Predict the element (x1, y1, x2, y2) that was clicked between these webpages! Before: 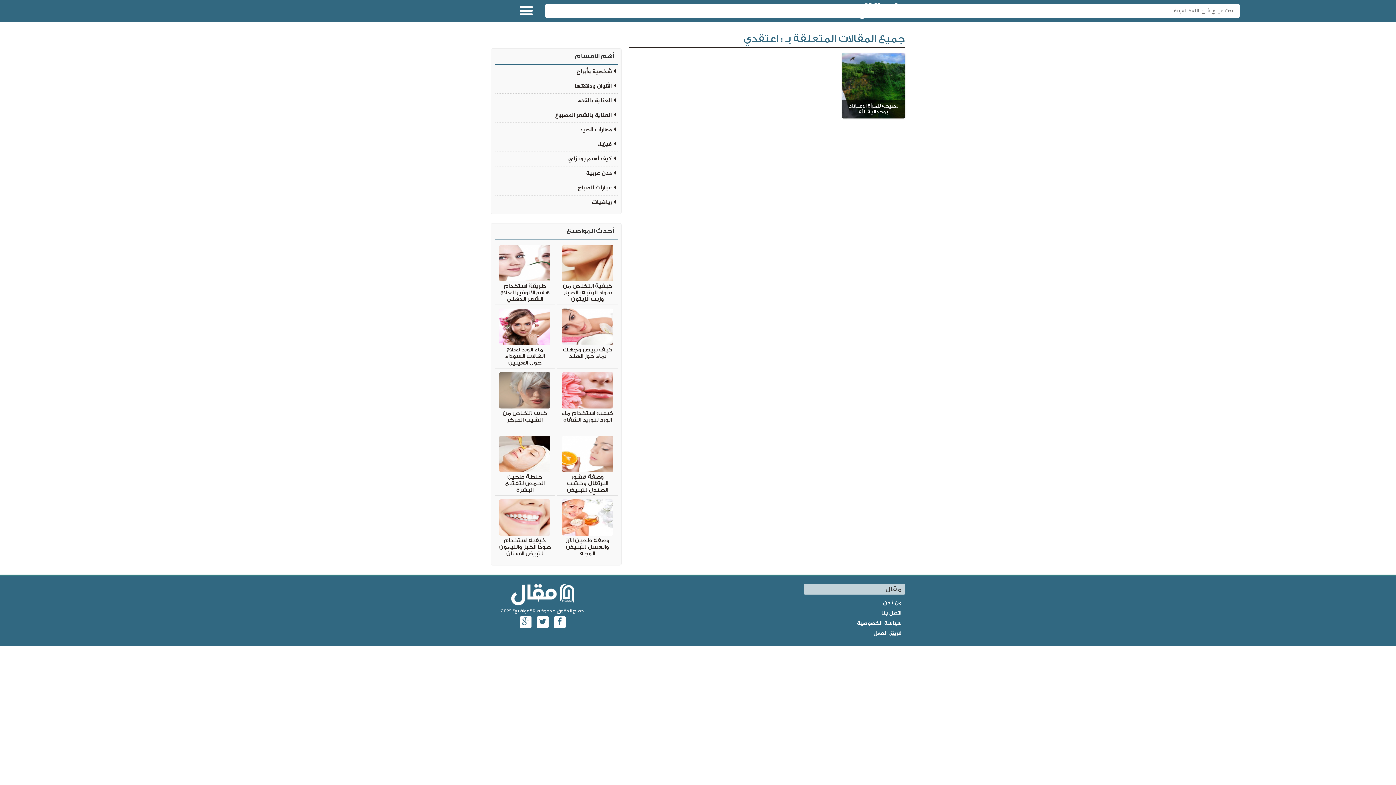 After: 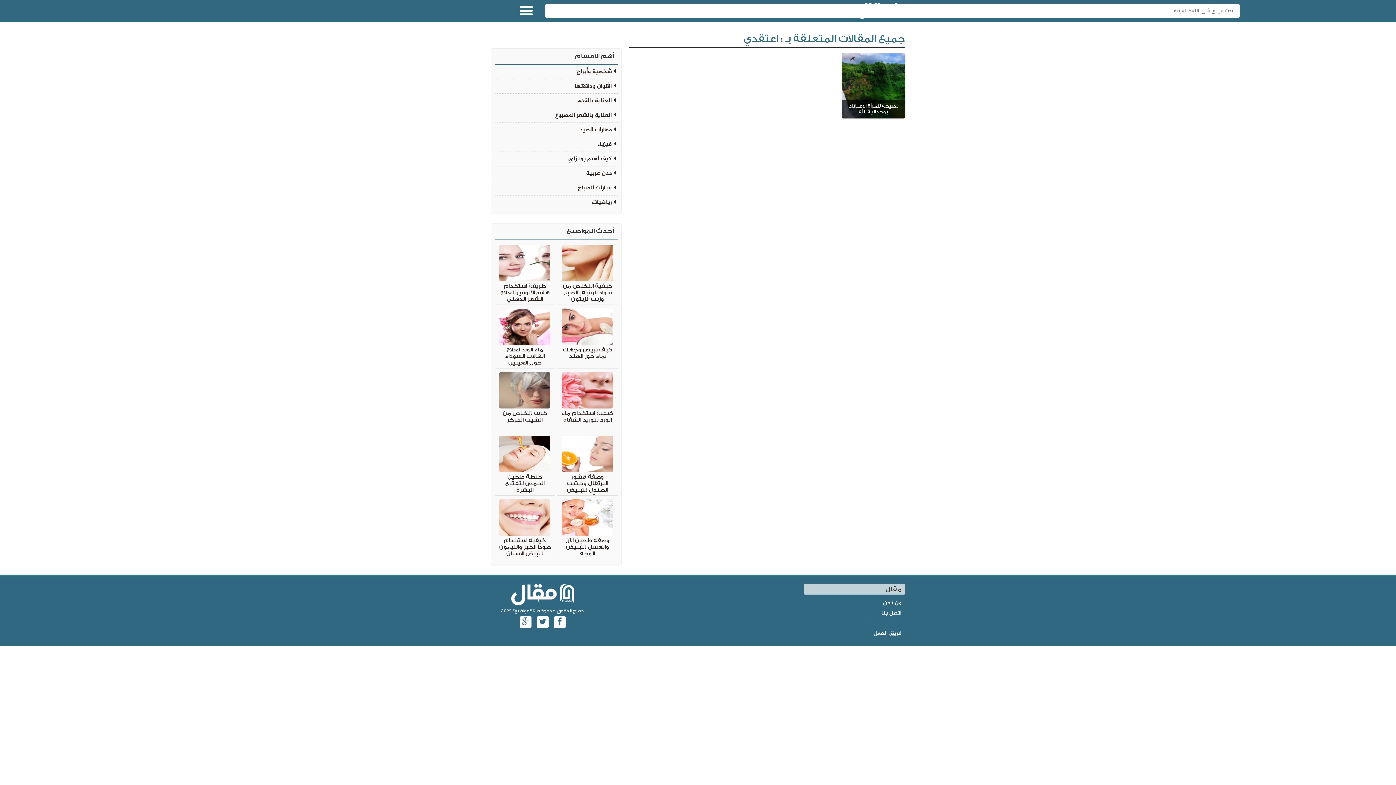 Action: bbox: (803, 618, 905, 629) label: سياسة الخصوصية